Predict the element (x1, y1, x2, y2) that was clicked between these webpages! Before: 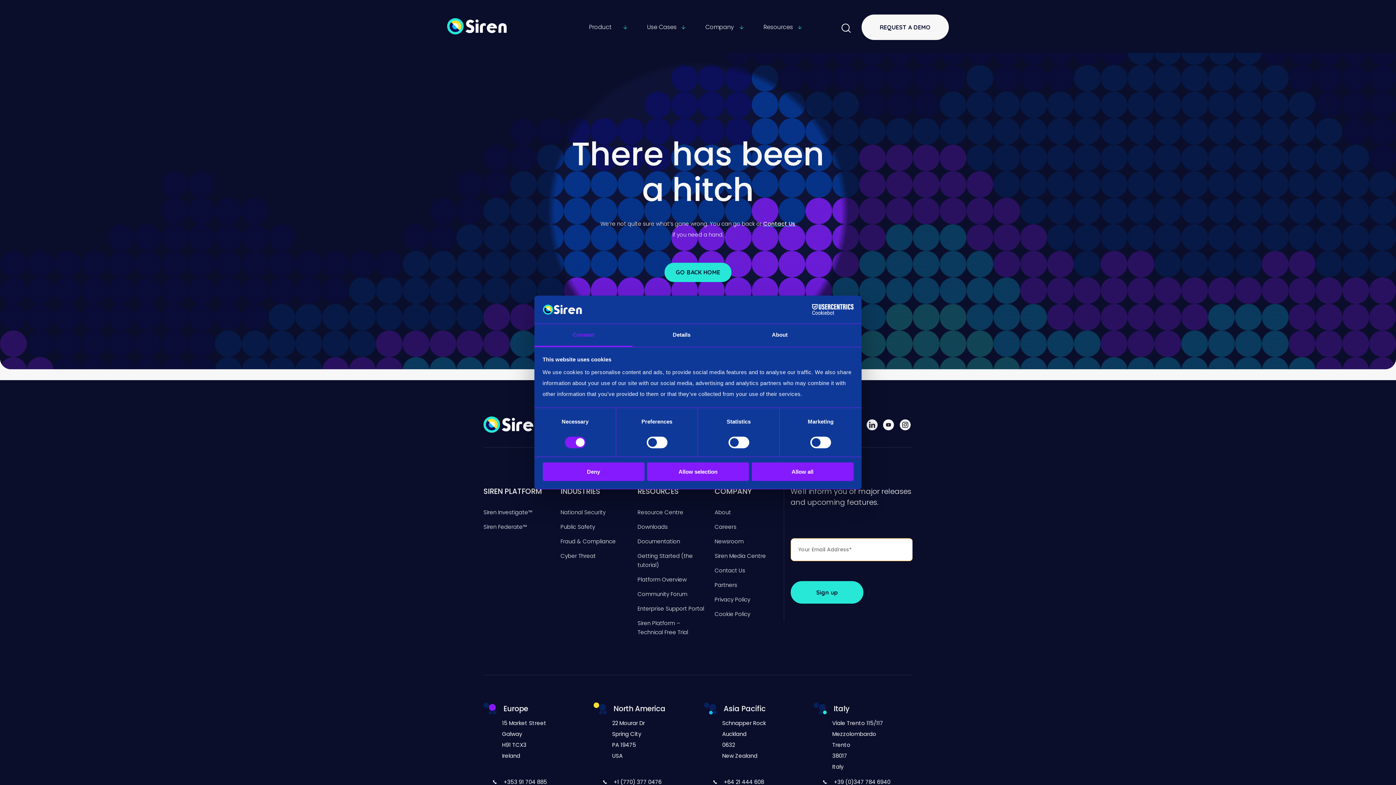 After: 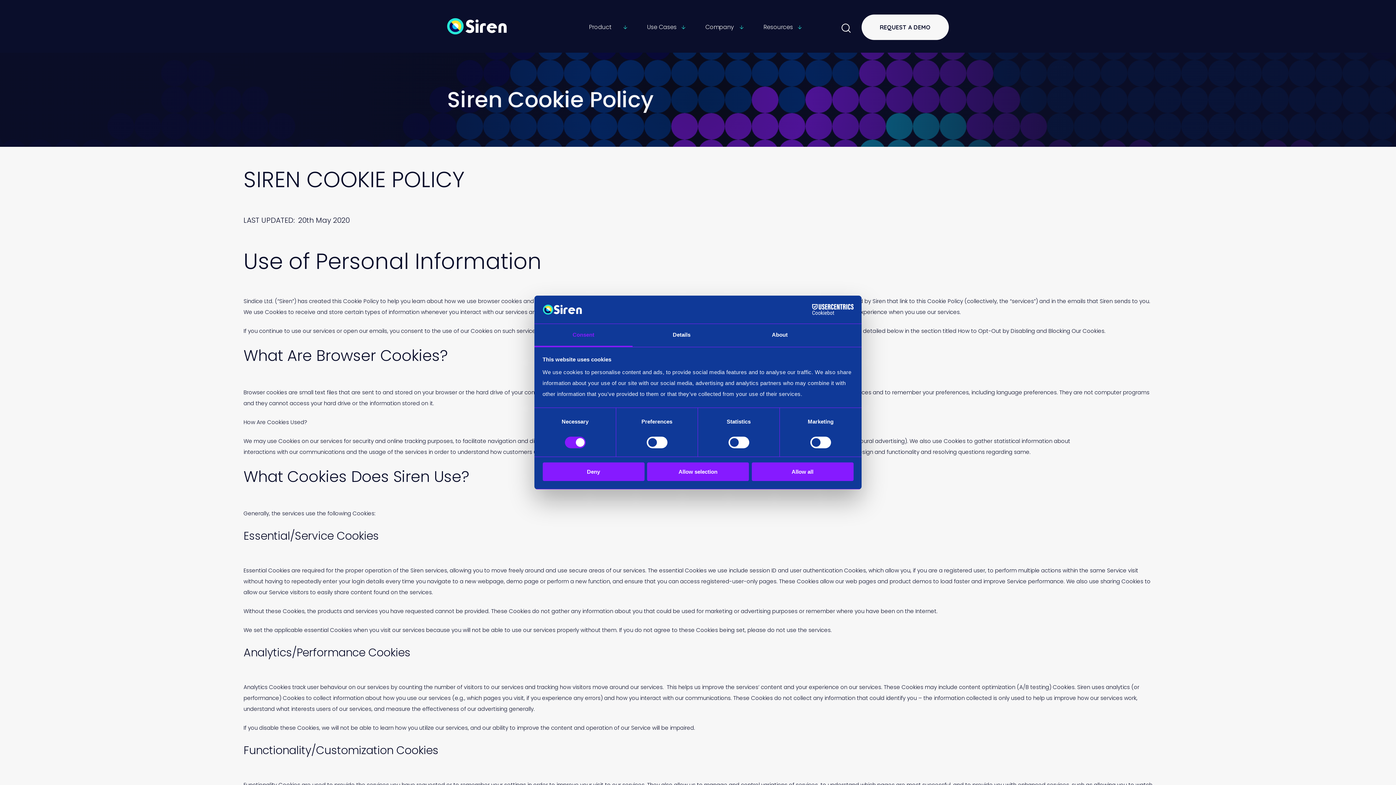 Action: label: Cookie Policy bbox: (714, 609, 783, 629)